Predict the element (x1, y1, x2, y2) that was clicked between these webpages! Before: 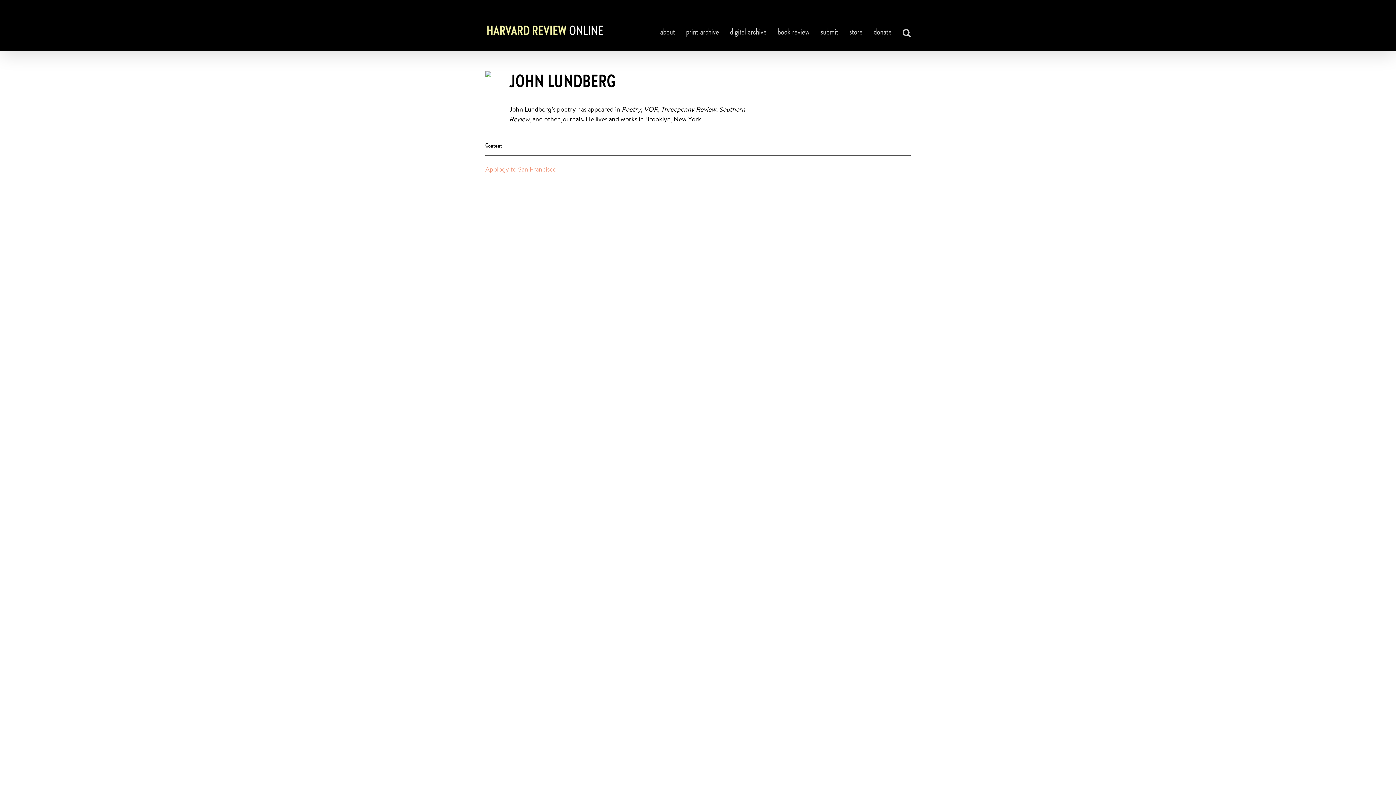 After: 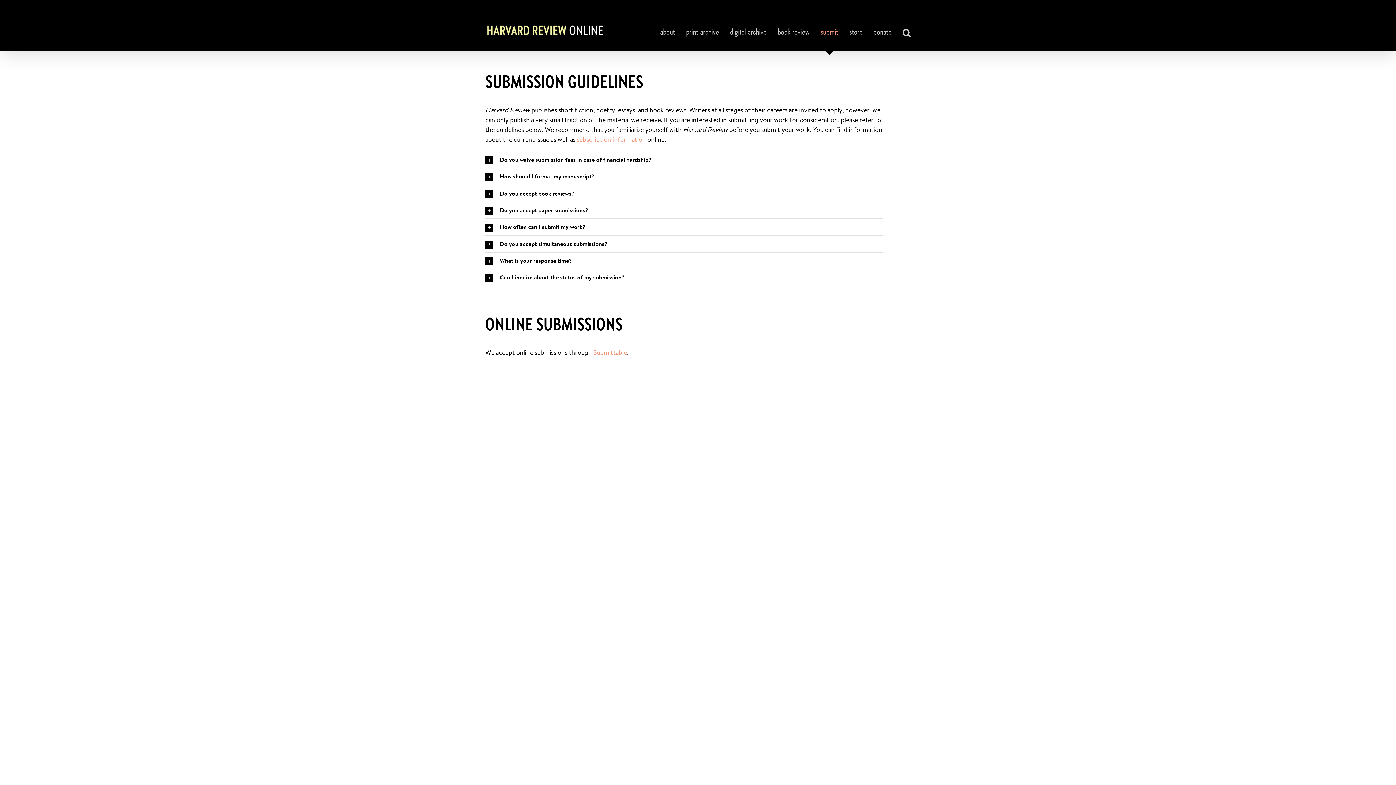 Action: label: submit bbox: (820, 14, 838, 50)